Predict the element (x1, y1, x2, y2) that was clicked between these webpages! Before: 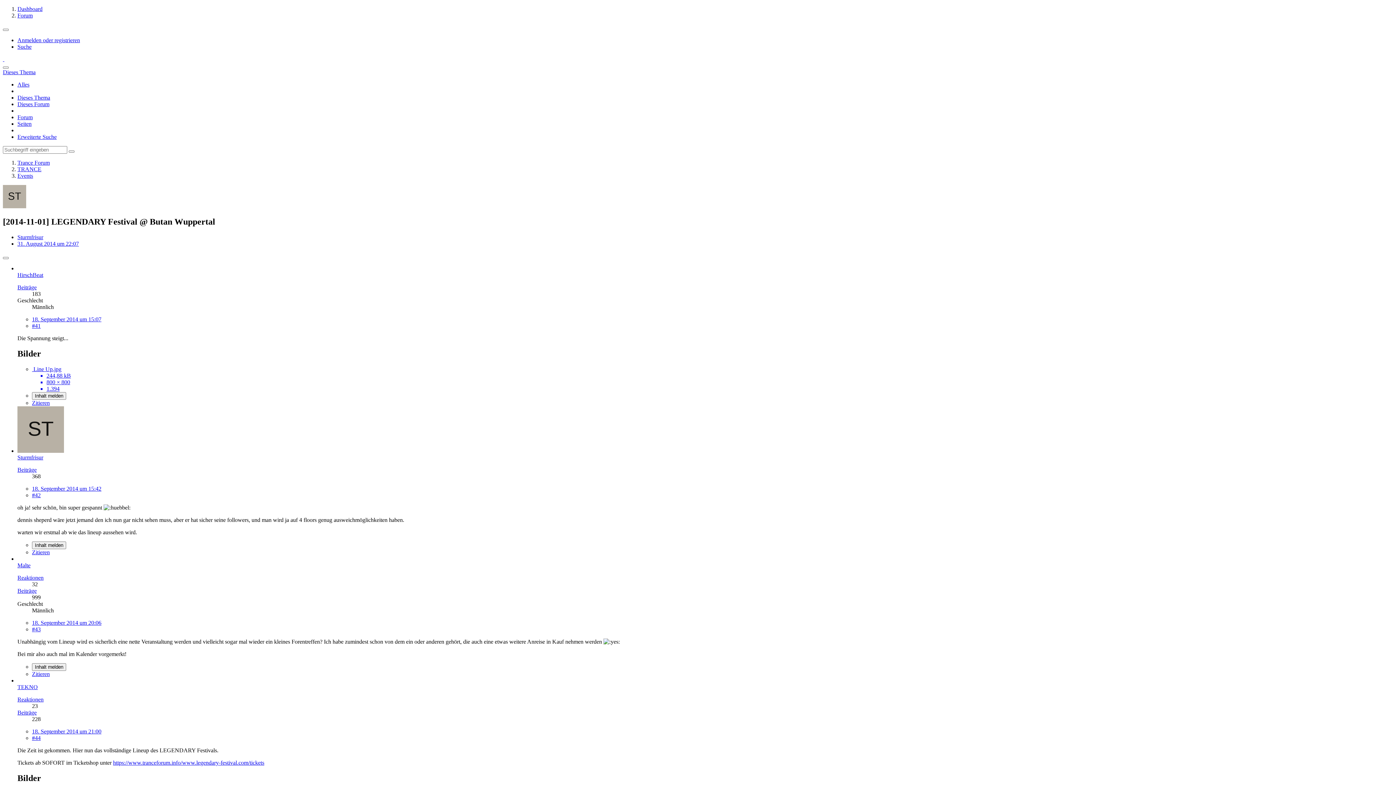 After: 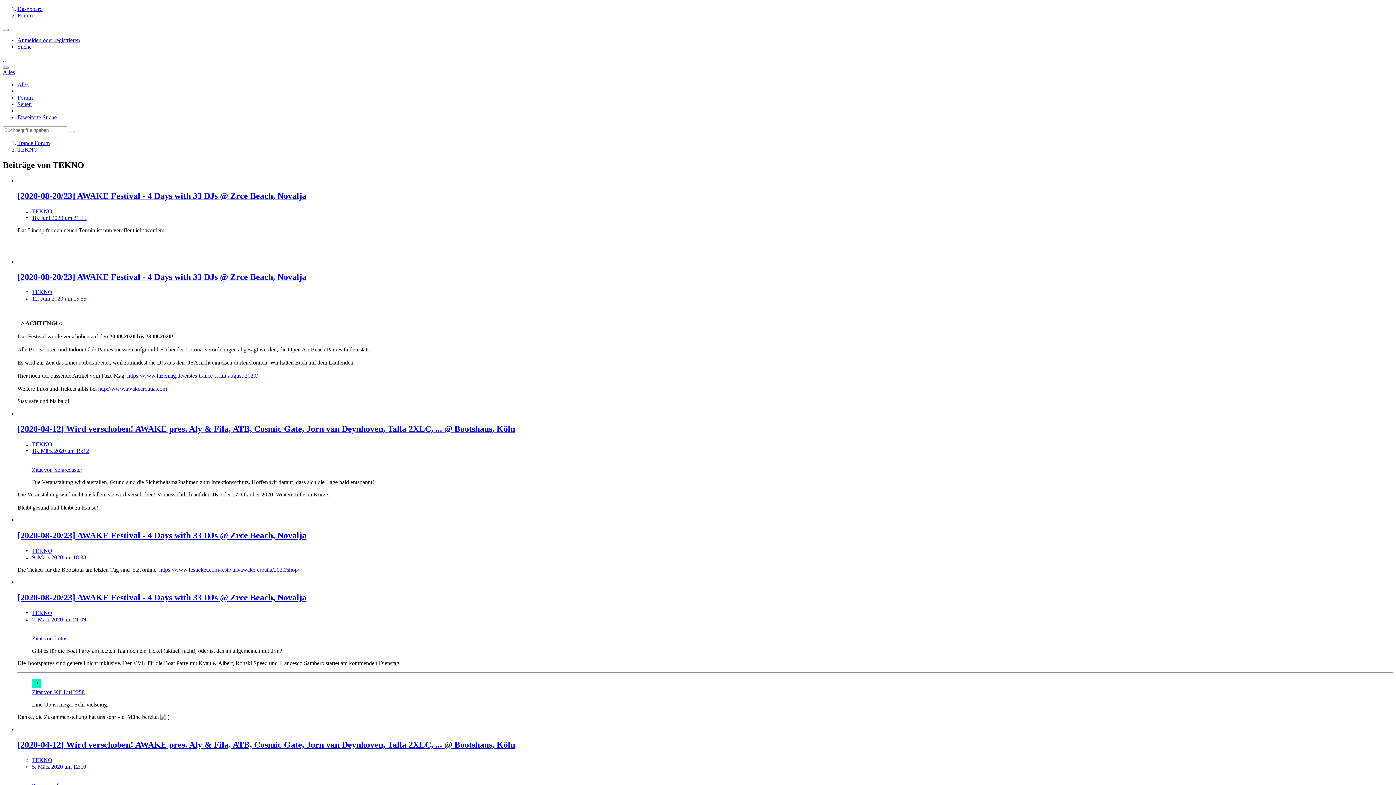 Action: label: Beiträge bbox: (17, 709, 36, 715)